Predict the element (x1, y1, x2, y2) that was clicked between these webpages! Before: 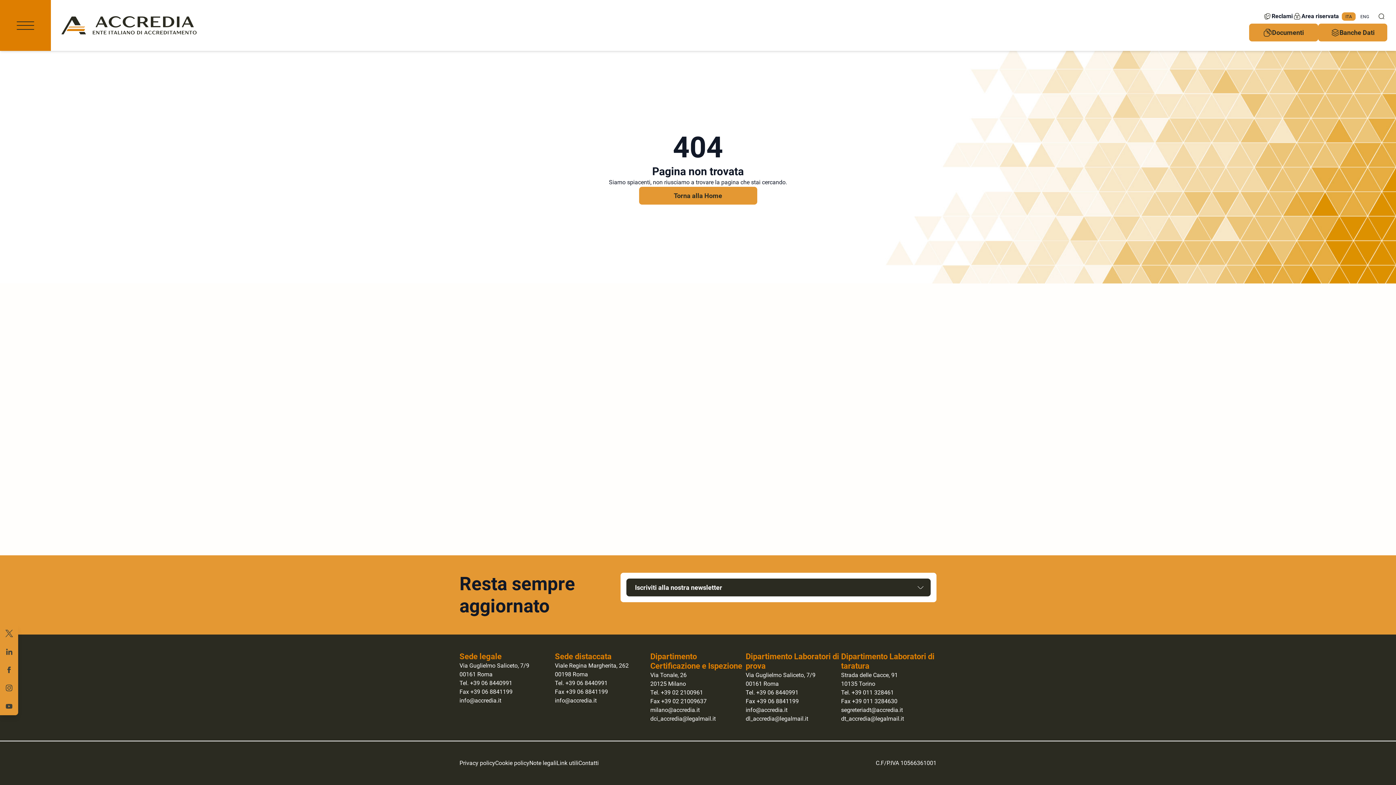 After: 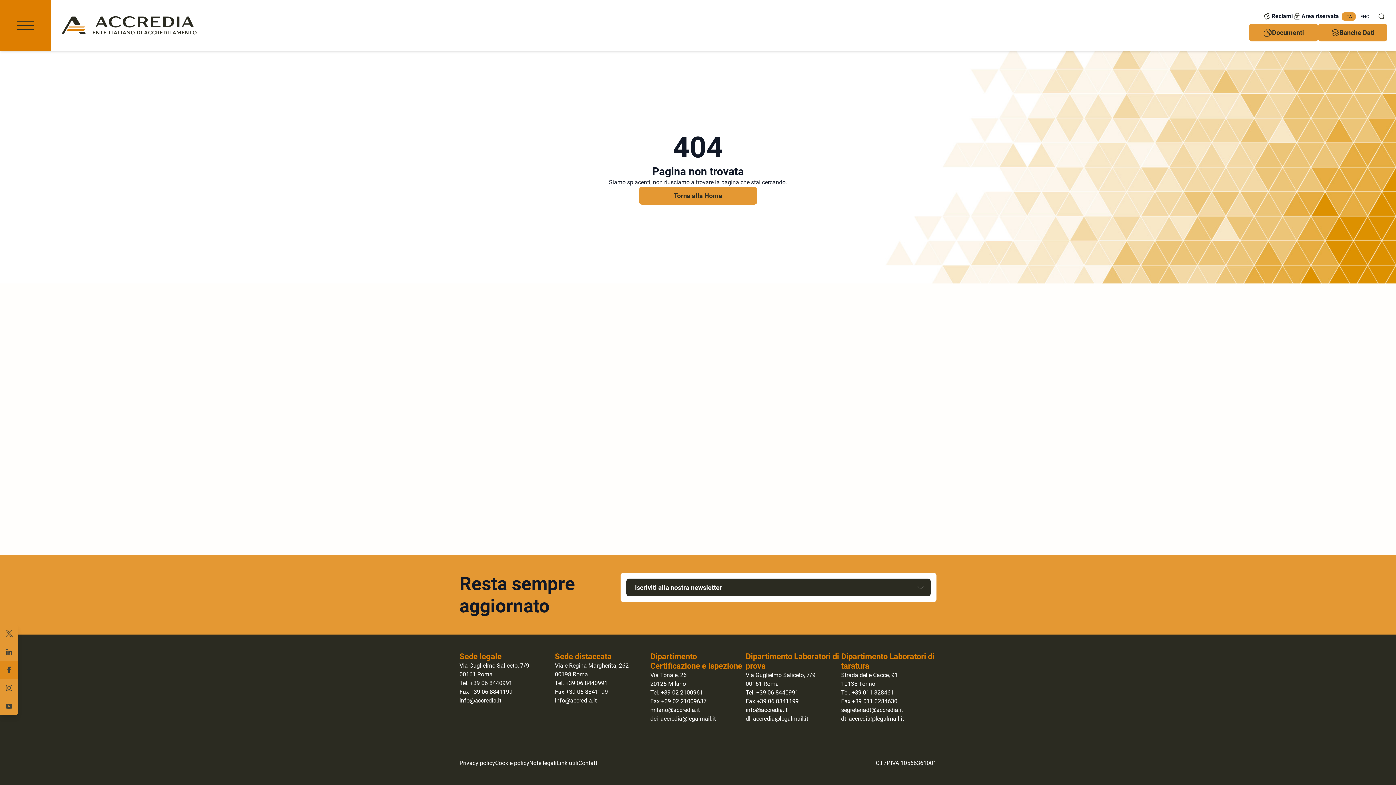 Action: bbox: (0, 661, 18, 679)